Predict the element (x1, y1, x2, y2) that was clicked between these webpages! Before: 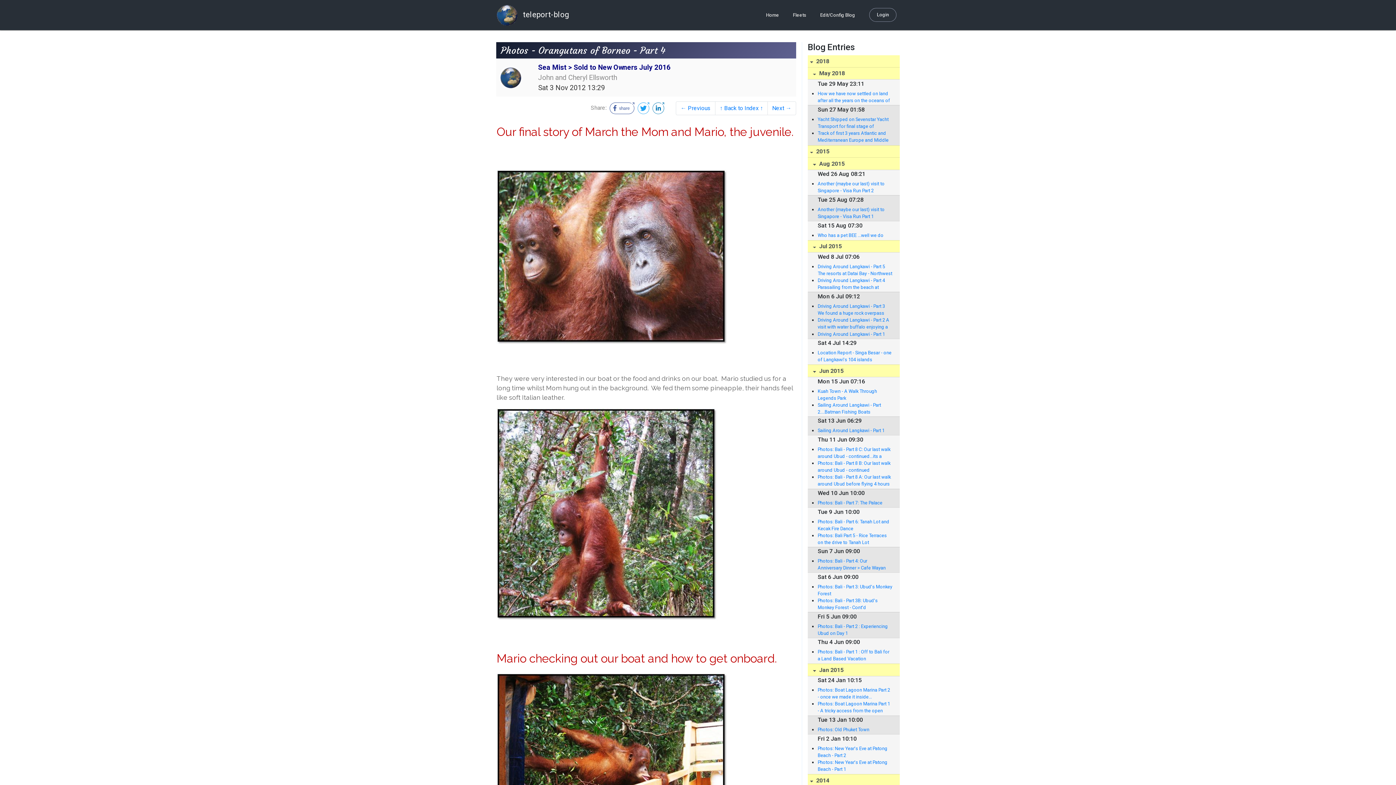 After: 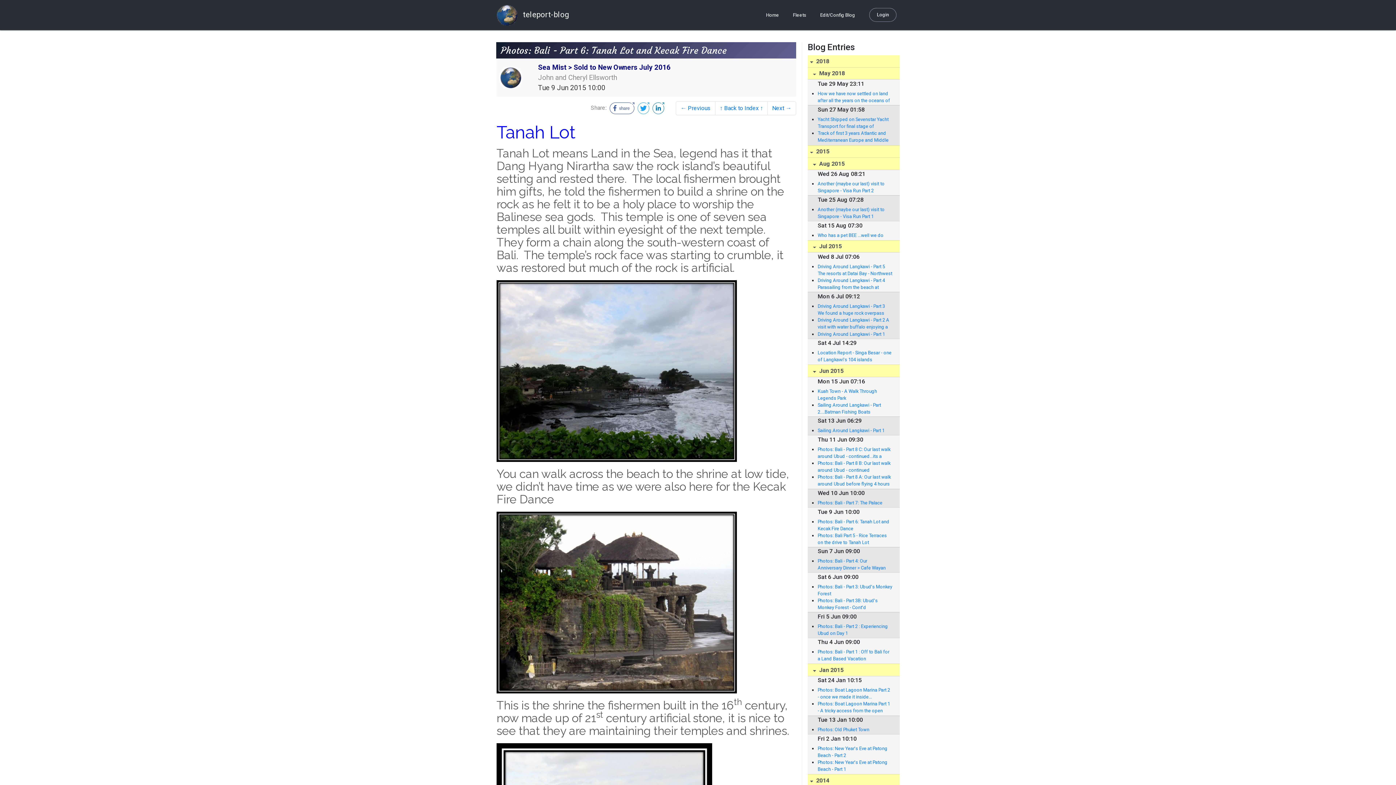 Action: label: Photos: Bali - Part 6: Tanah Lot and Kecak Fire Dance bbox: (817, 518, 892, 532)